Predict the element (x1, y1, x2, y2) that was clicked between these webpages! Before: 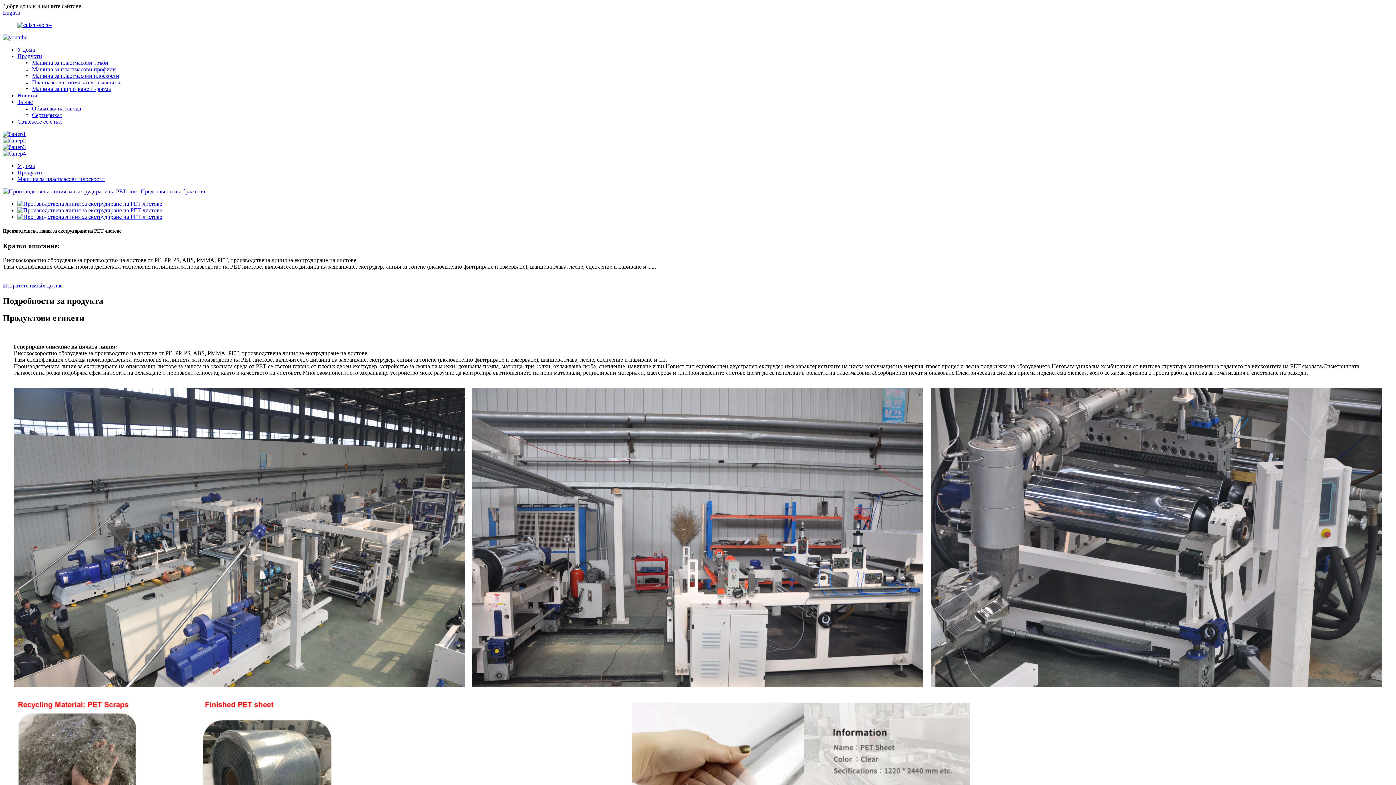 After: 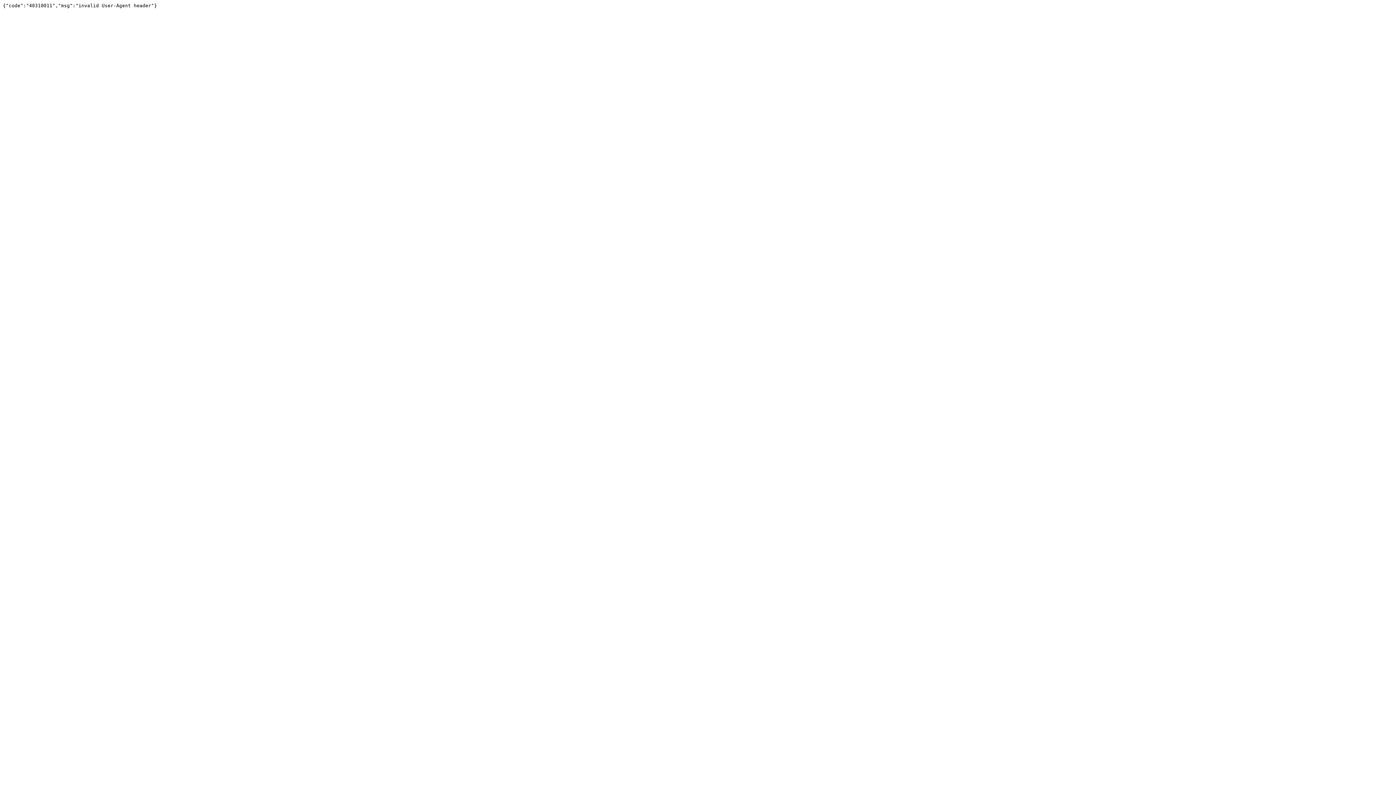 Action: bbox: (17, 207, 162, 213)